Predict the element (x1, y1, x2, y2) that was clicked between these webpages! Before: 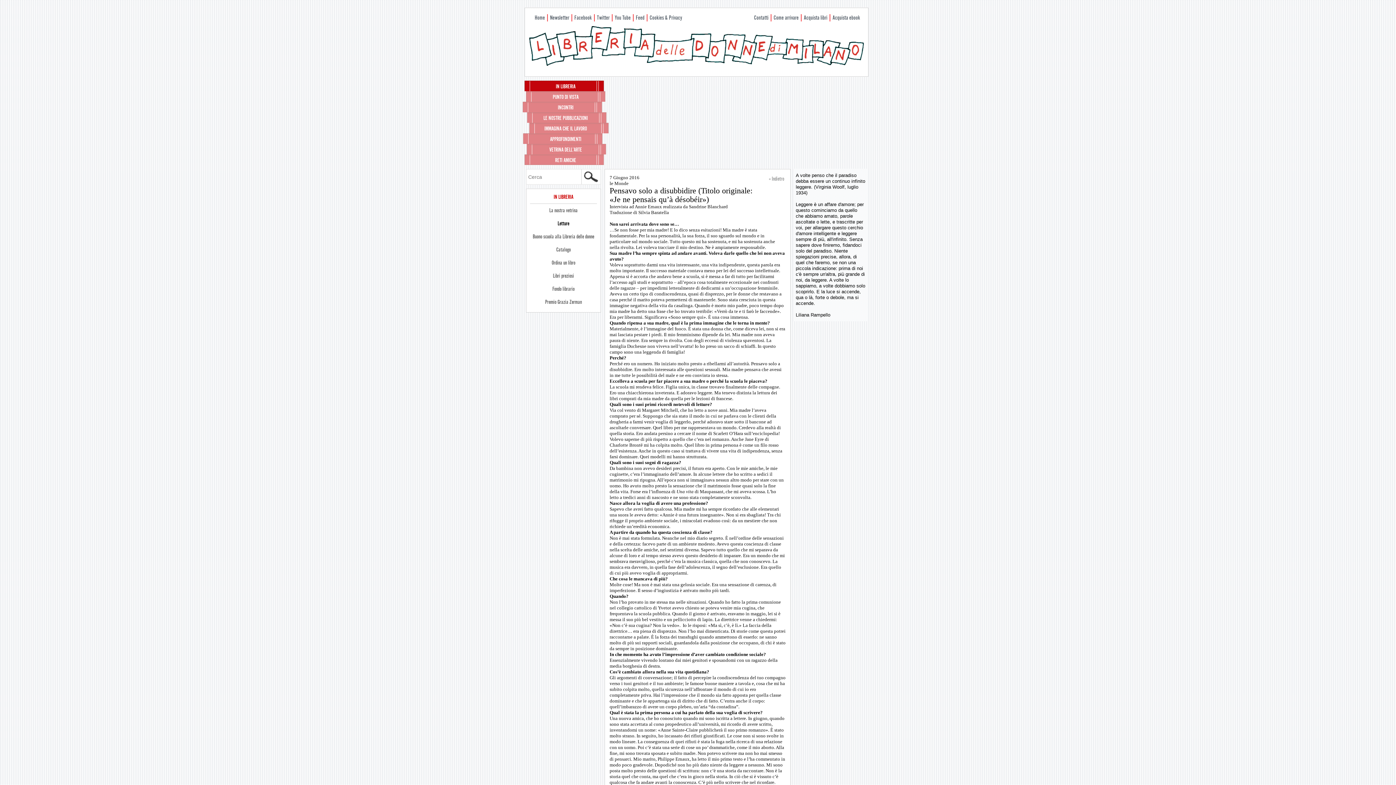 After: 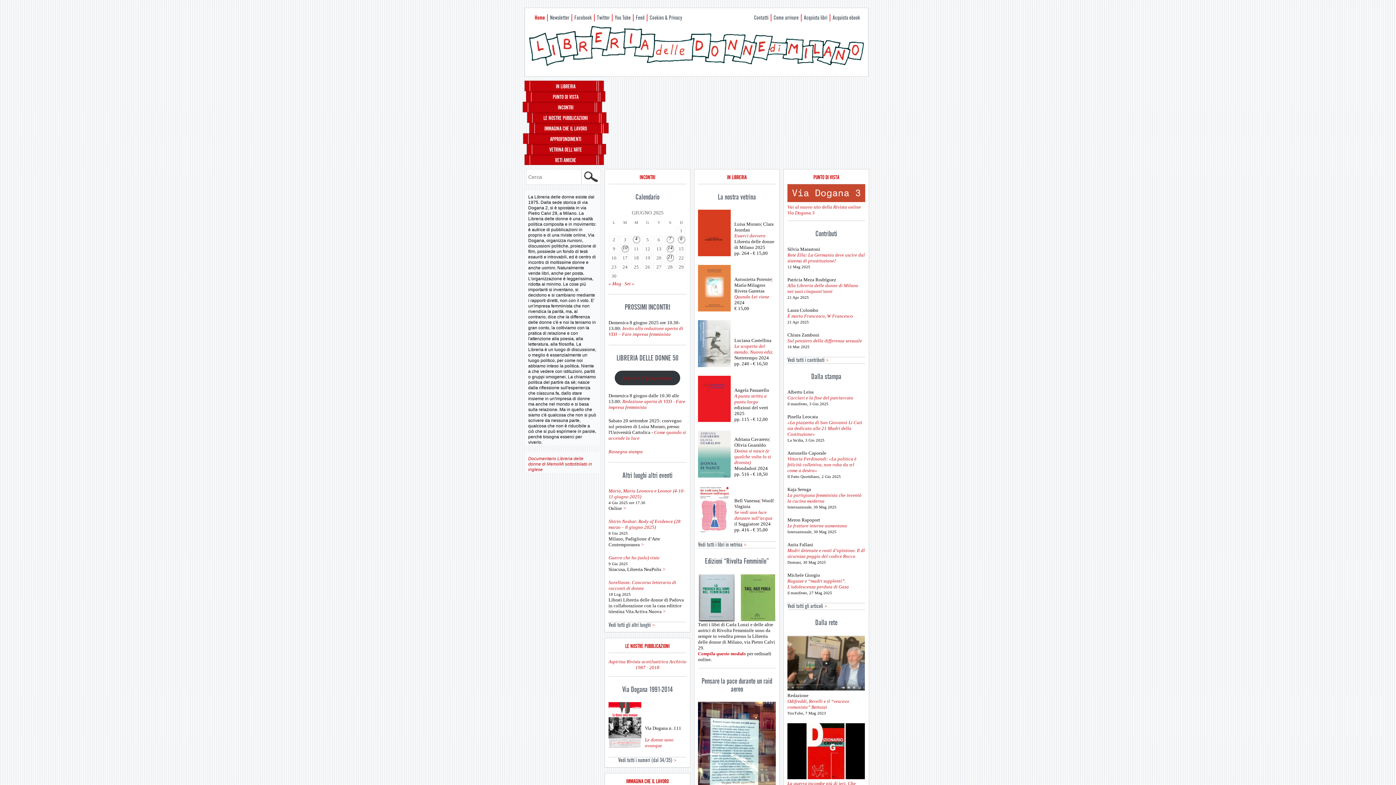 Action: label: Home bbox: (532, 13, 546, 22)